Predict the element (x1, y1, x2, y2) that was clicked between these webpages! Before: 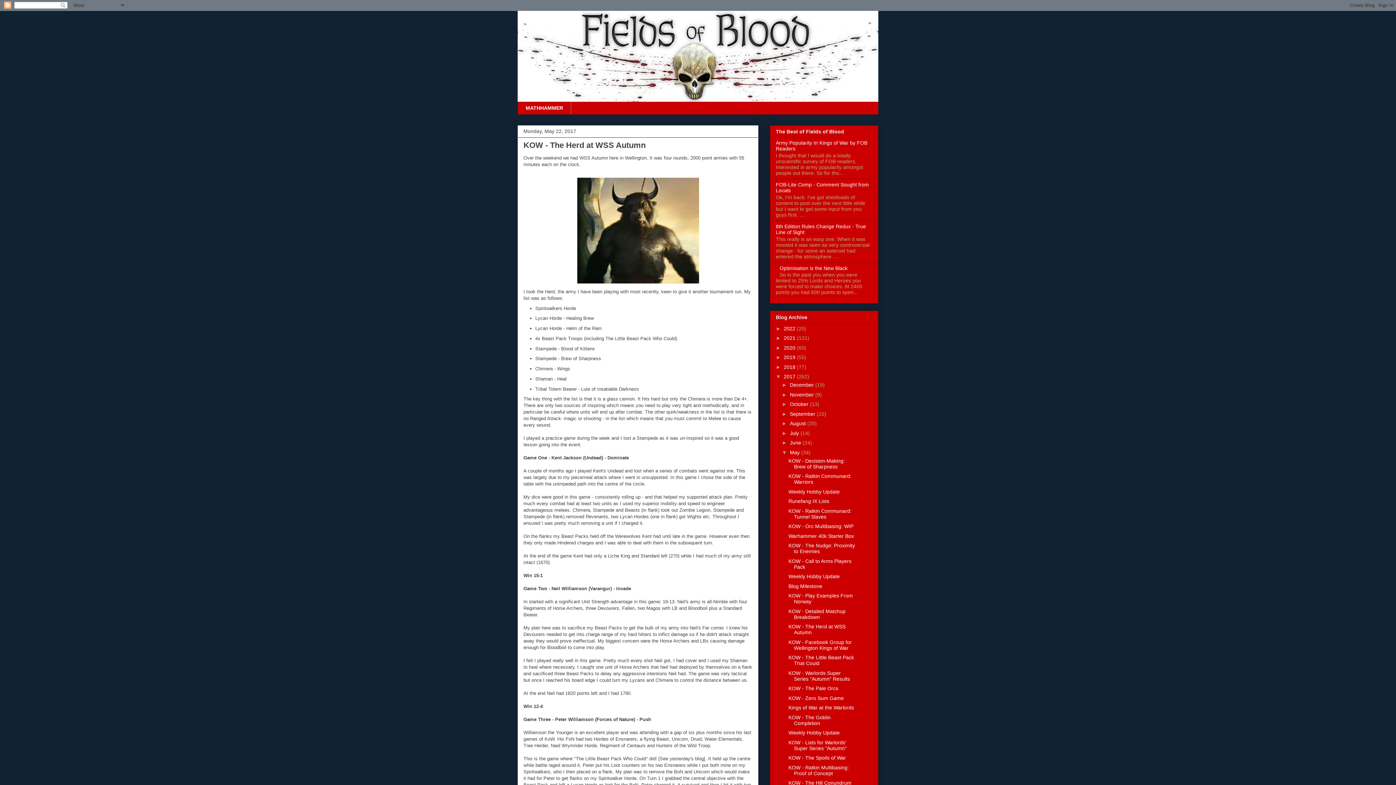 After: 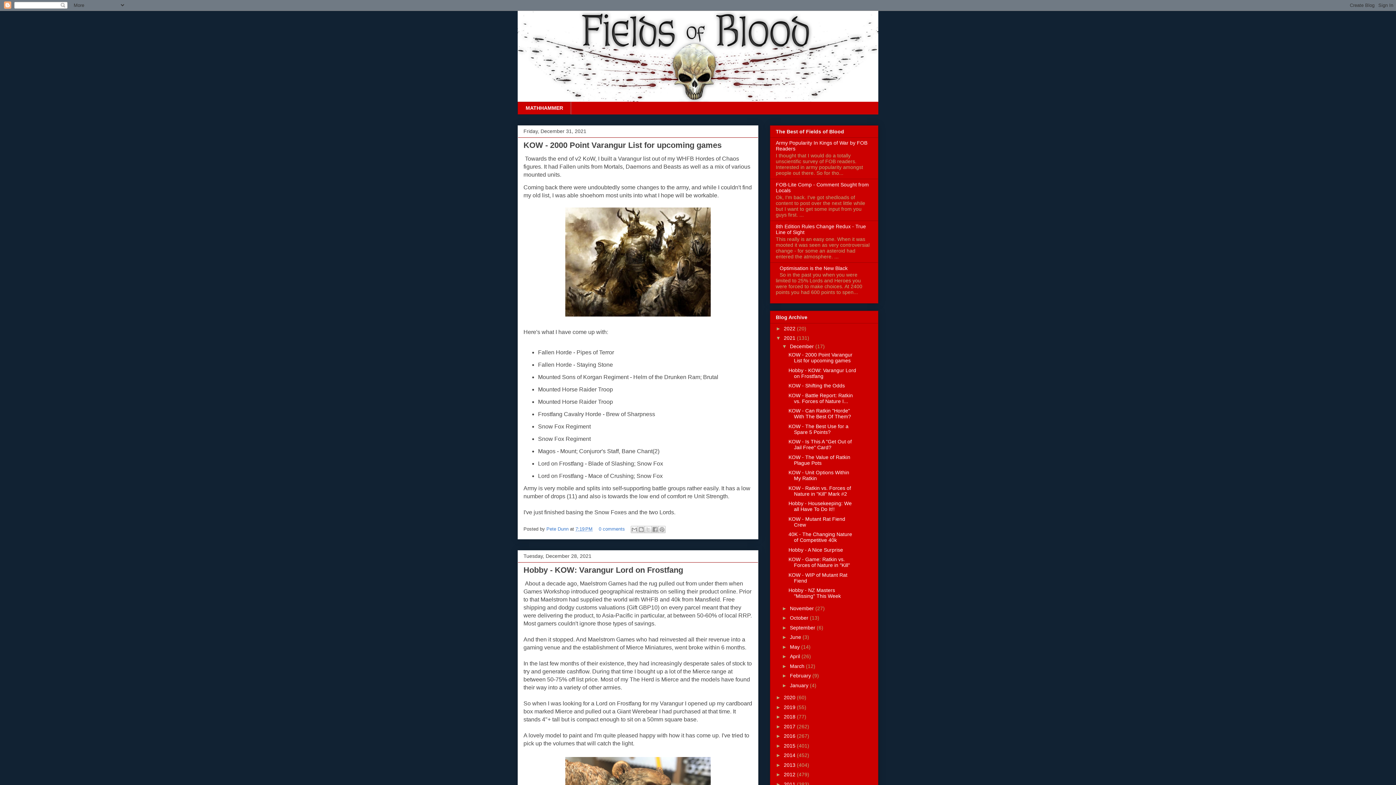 Action: bbox: (784, 335, 797, 341) label: 2021 